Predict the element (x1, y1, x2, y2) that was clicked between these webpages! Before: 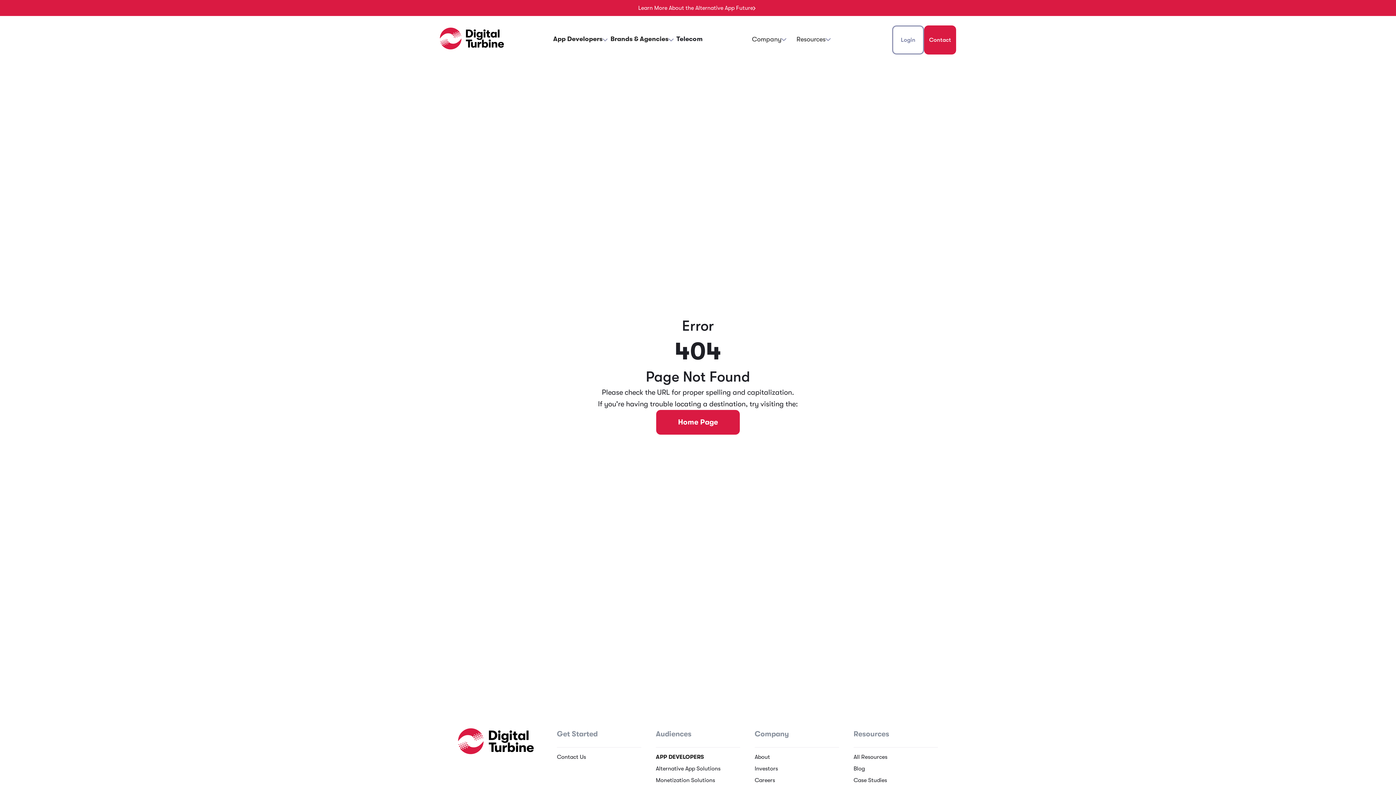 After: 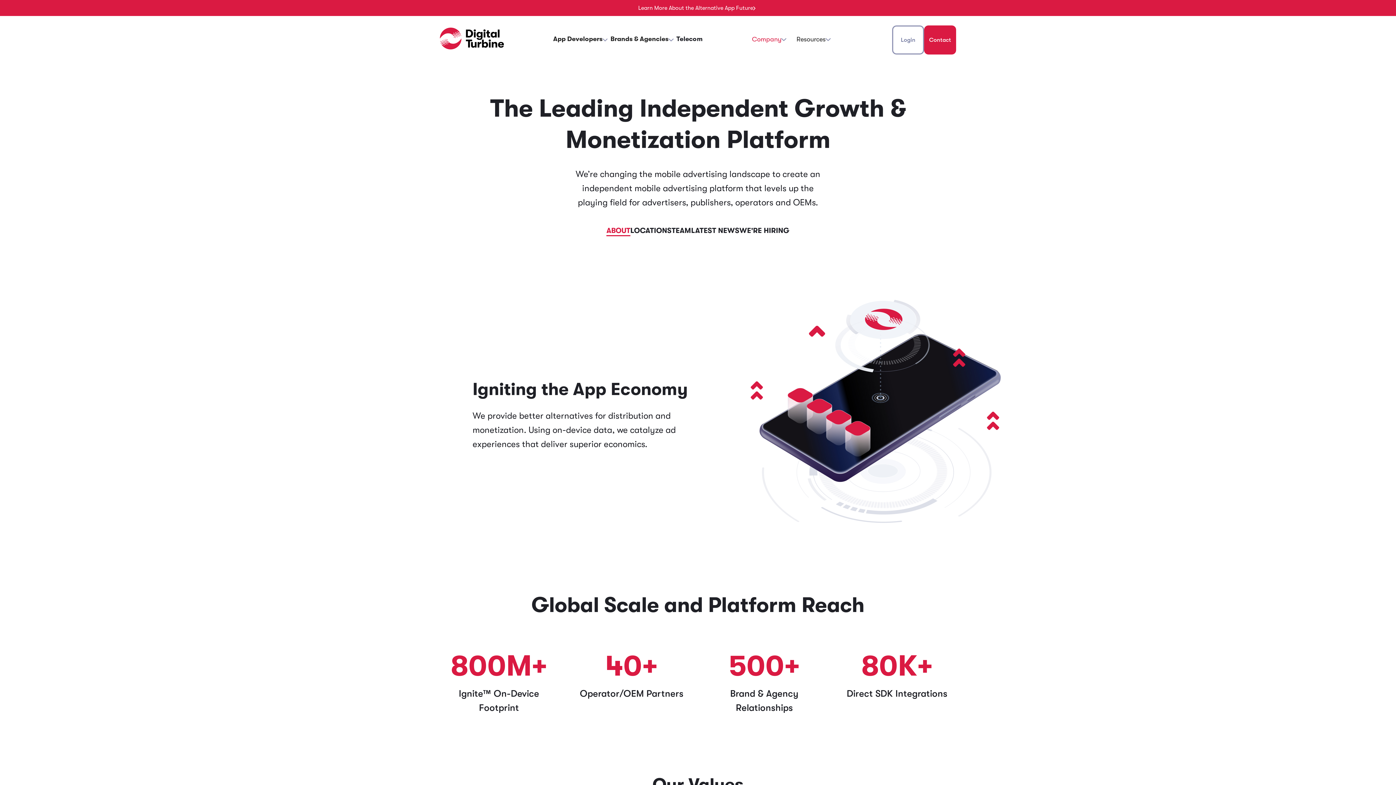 Action: bbox: (752, 34, 781, 44) label: Company